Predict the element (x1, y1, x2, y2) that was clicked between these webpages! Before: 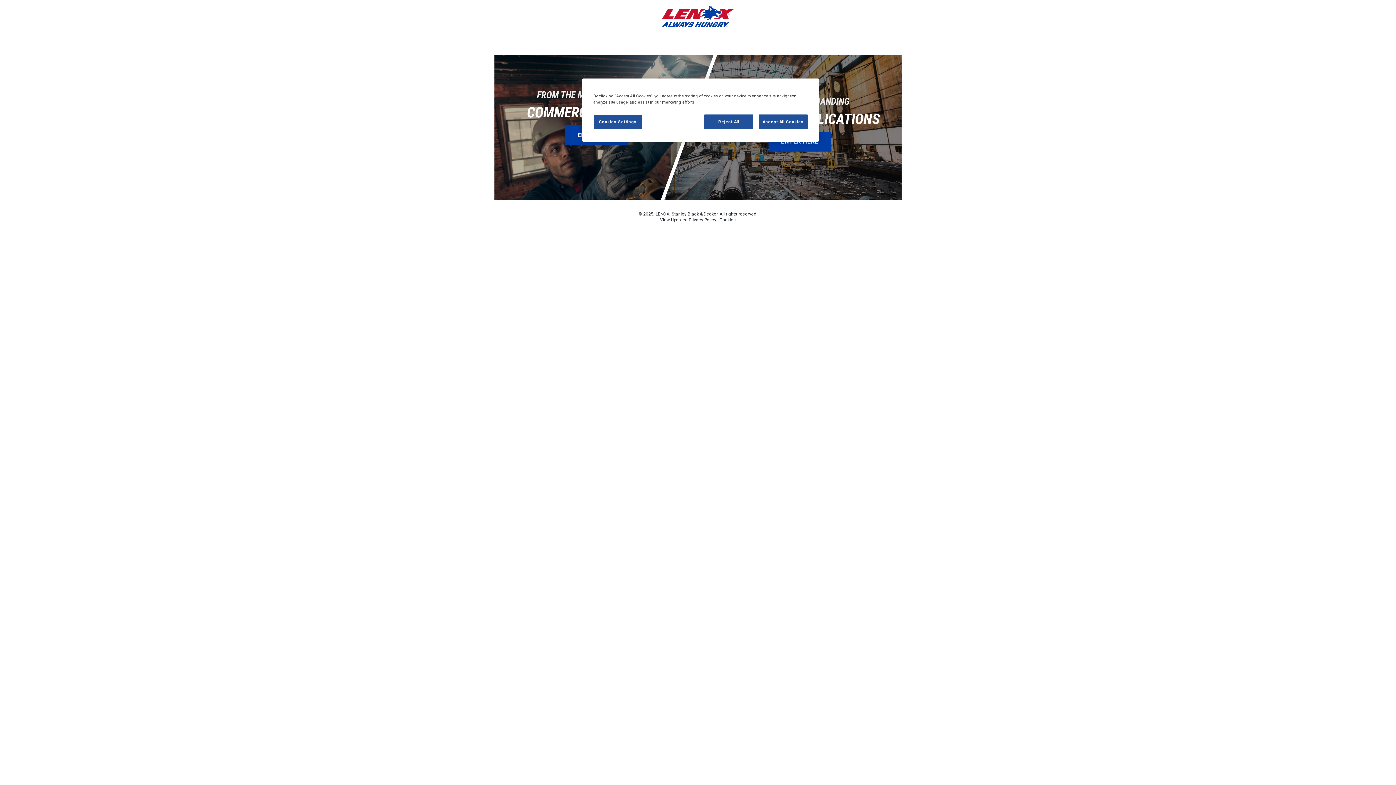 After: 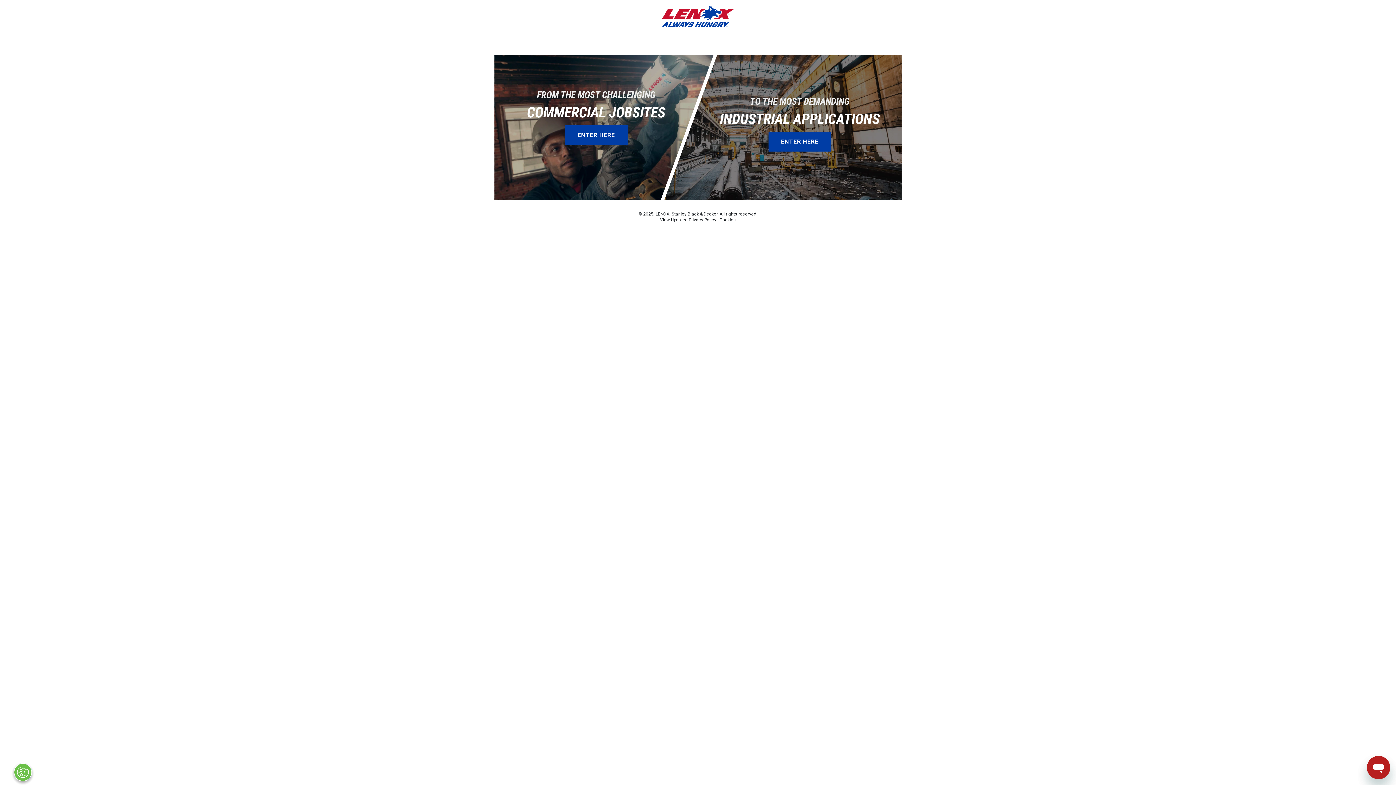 Action: label: Accept All Cookies bbox: (758, 114, 808, 129)